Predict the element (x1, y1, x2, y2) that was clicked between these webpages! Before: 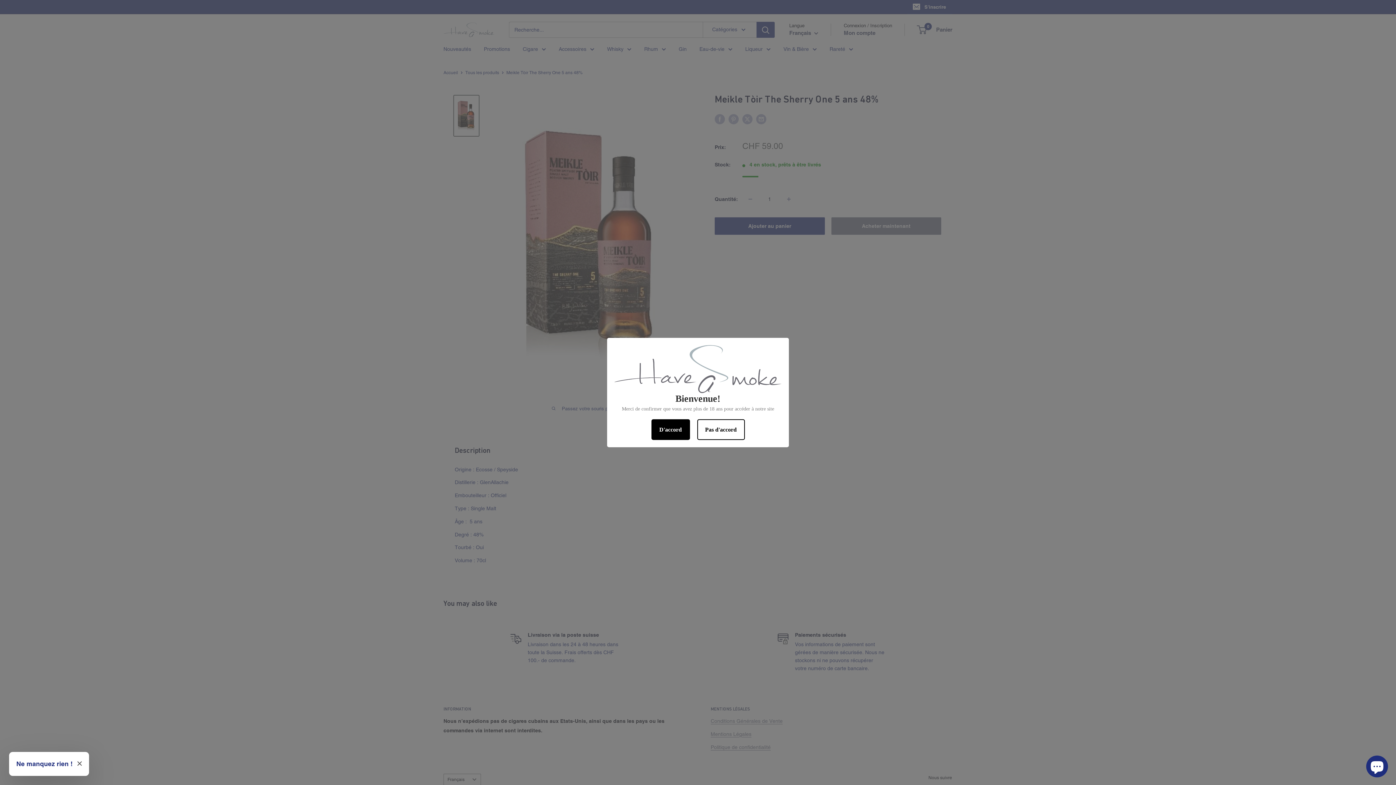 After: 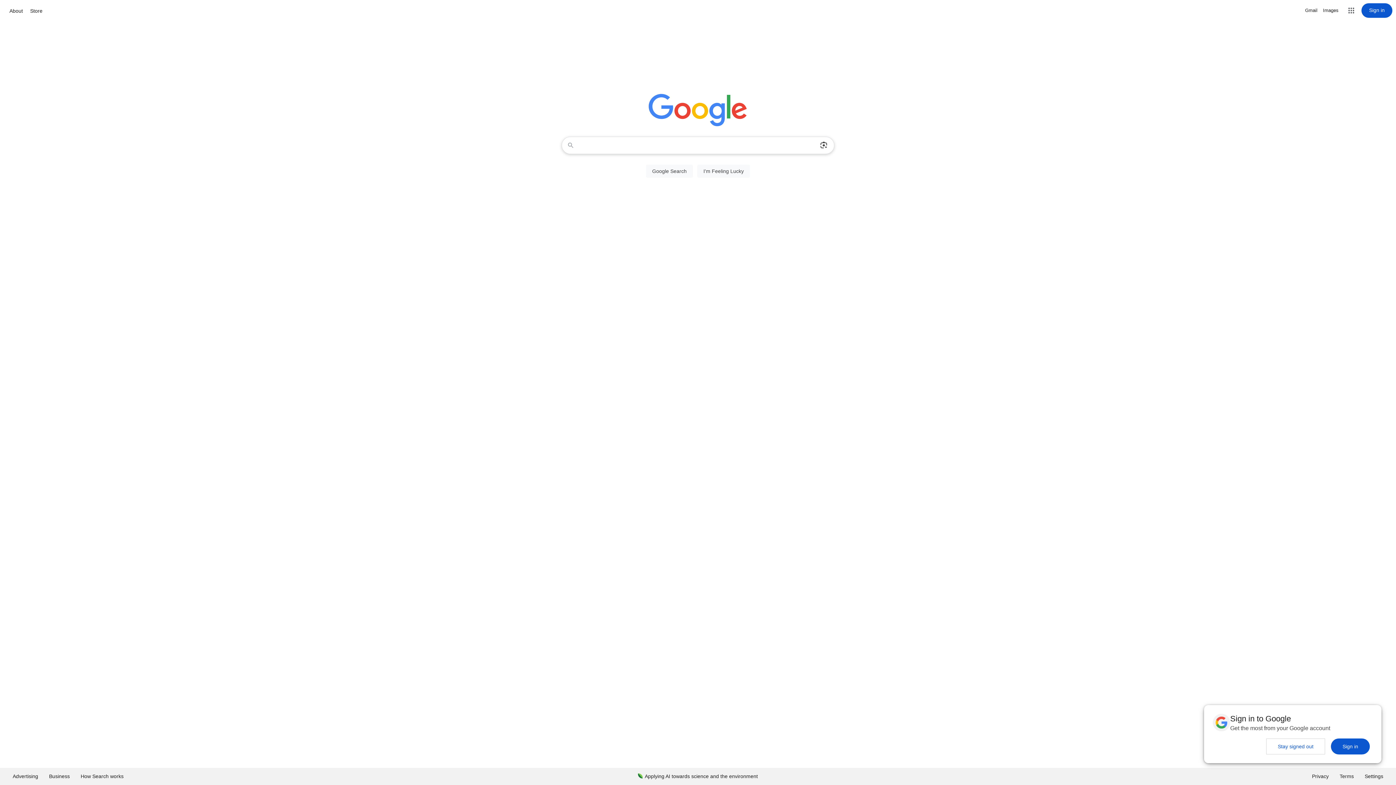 Action: label: Pas d'accord bbox: (697, 419, 744, 440)